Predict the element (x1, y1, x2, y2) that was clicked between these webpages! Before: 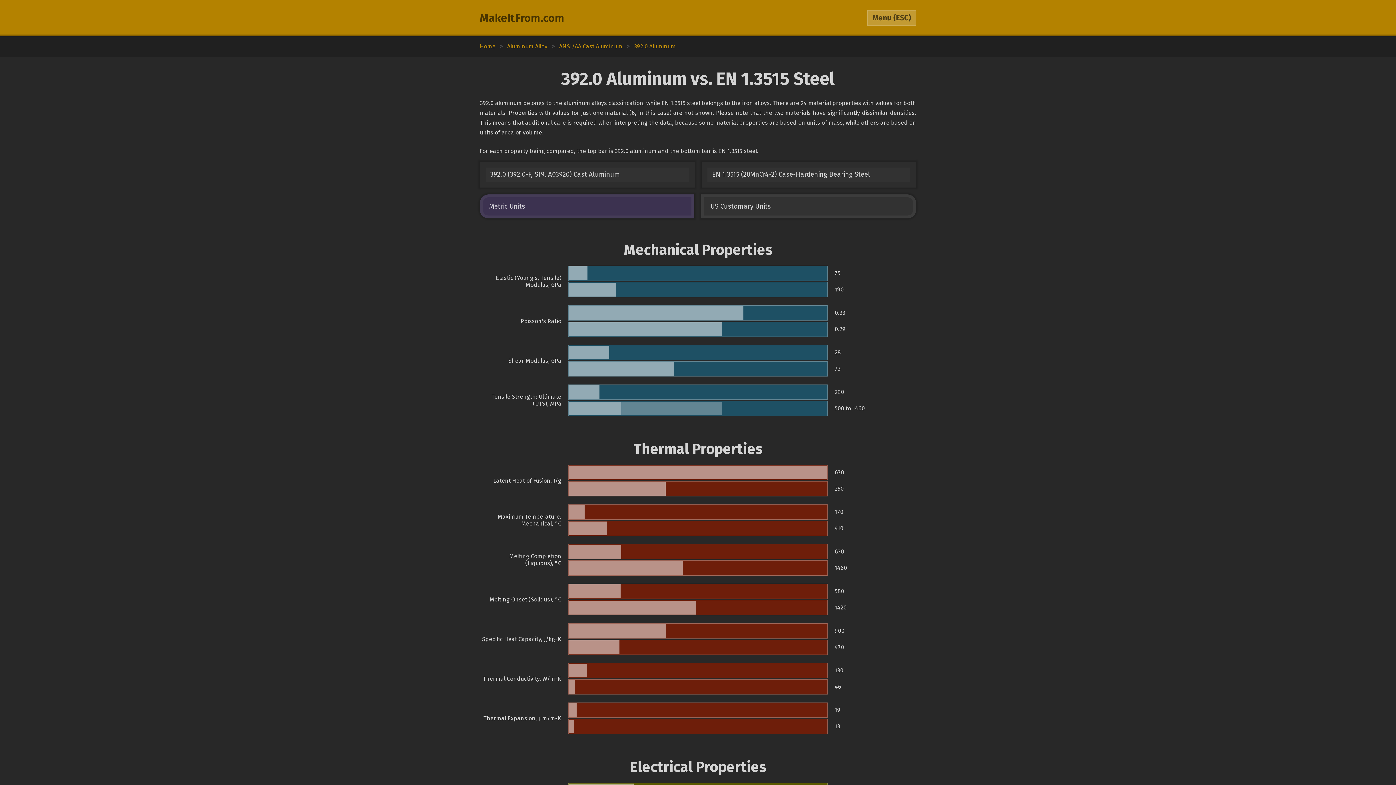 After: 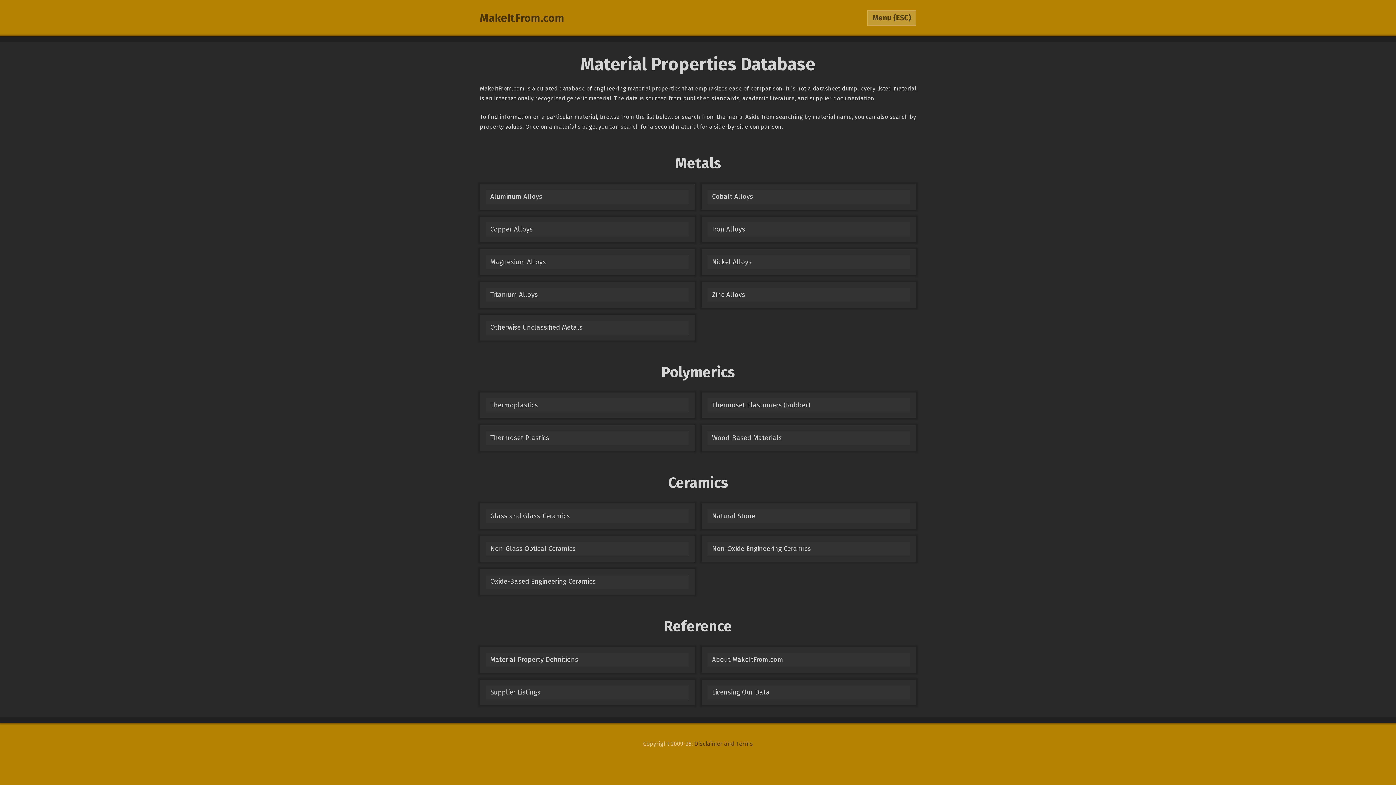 Action: bbox: (480, 42, 495, 49) label: Home